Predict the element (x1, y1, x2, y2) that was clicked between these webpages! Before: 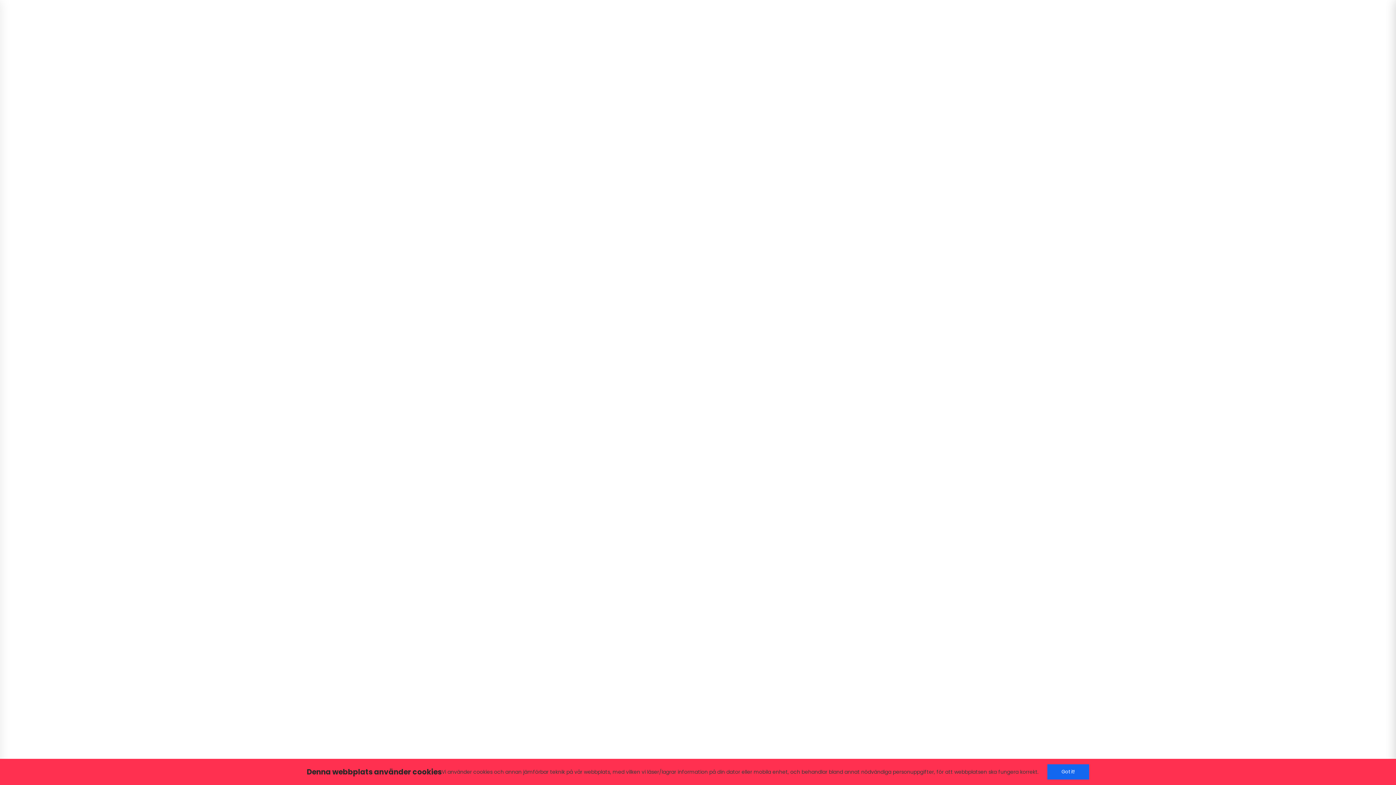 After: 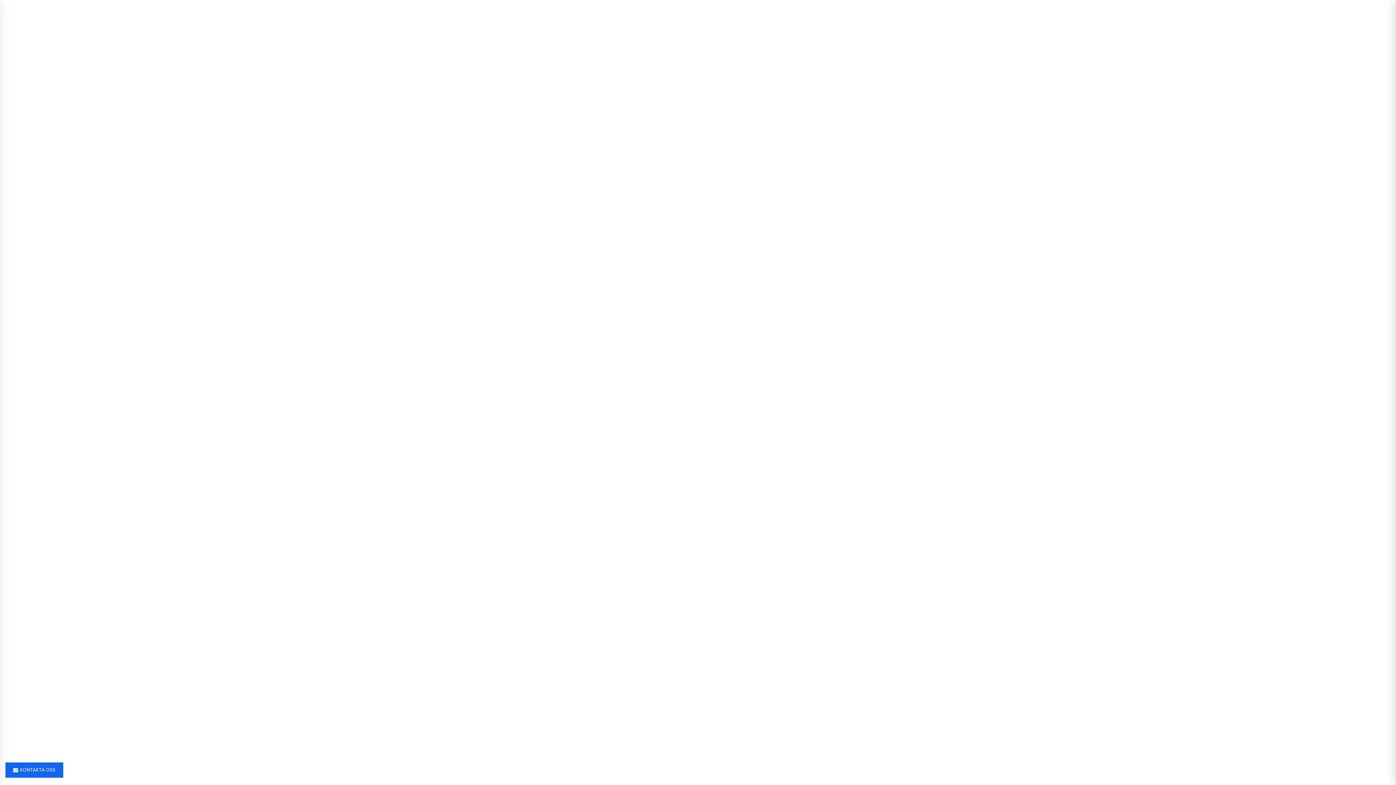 Action: bbox: (1047, 764, 1089, 780) label: Got it!